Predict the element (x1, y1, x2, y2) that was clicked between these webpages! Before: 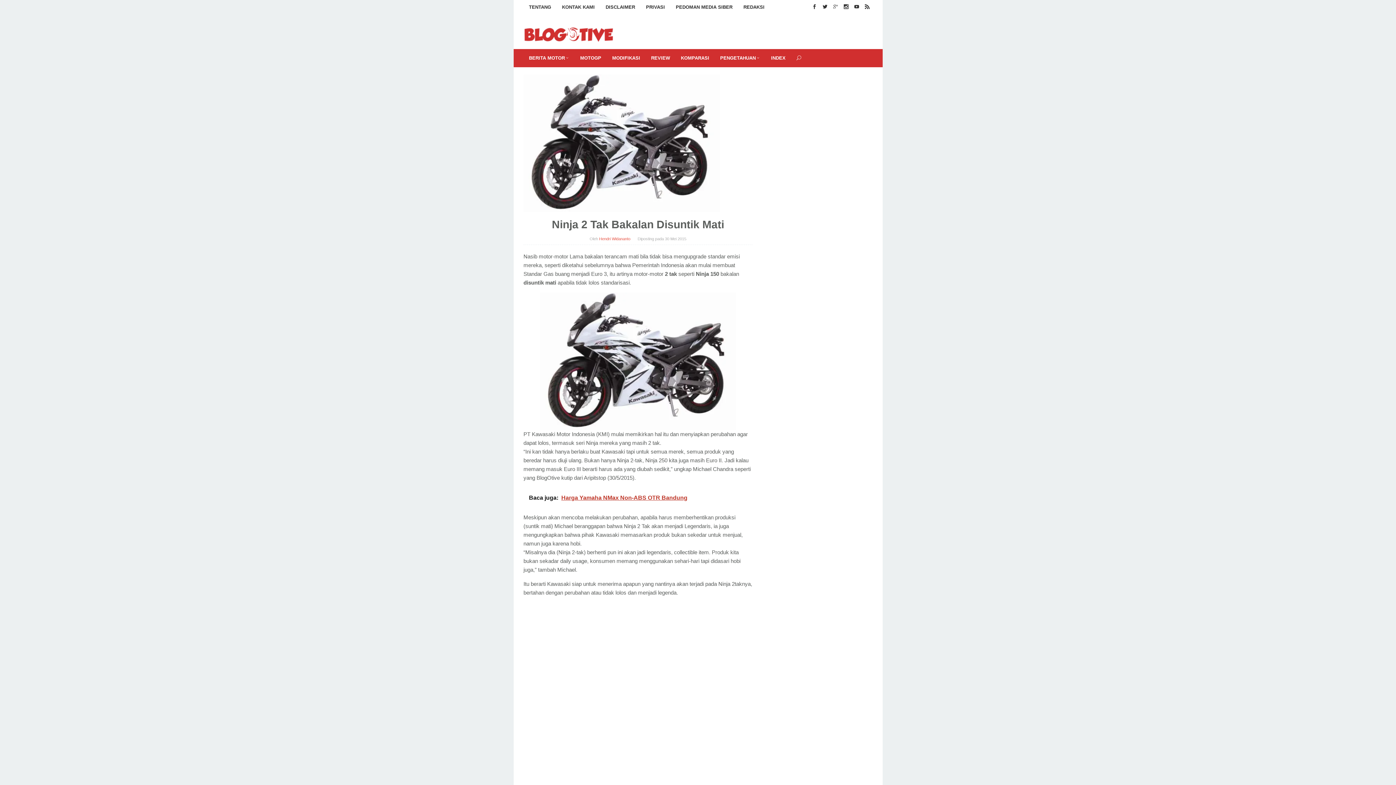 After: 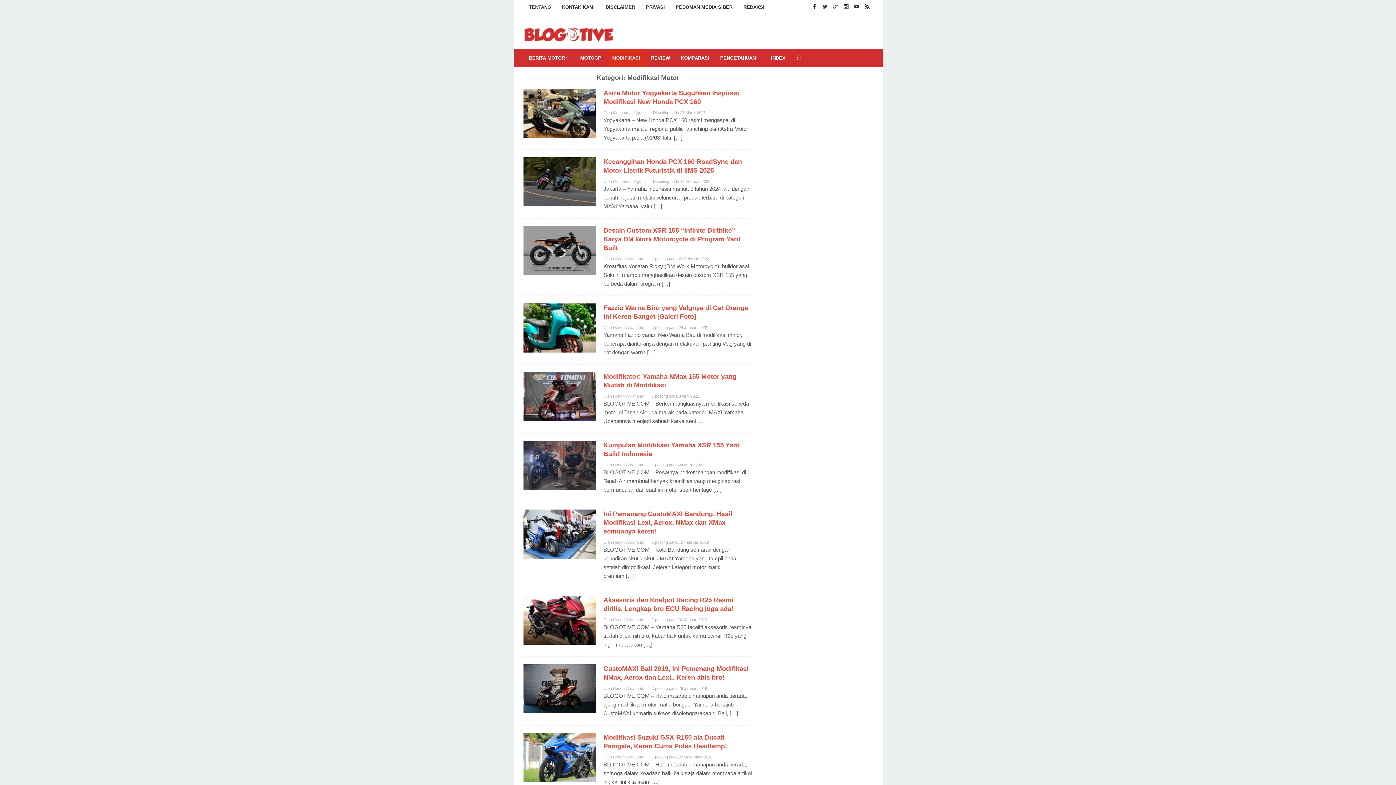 Action: label: MODIFIKASI bbox: (606, 49, 645, 67)